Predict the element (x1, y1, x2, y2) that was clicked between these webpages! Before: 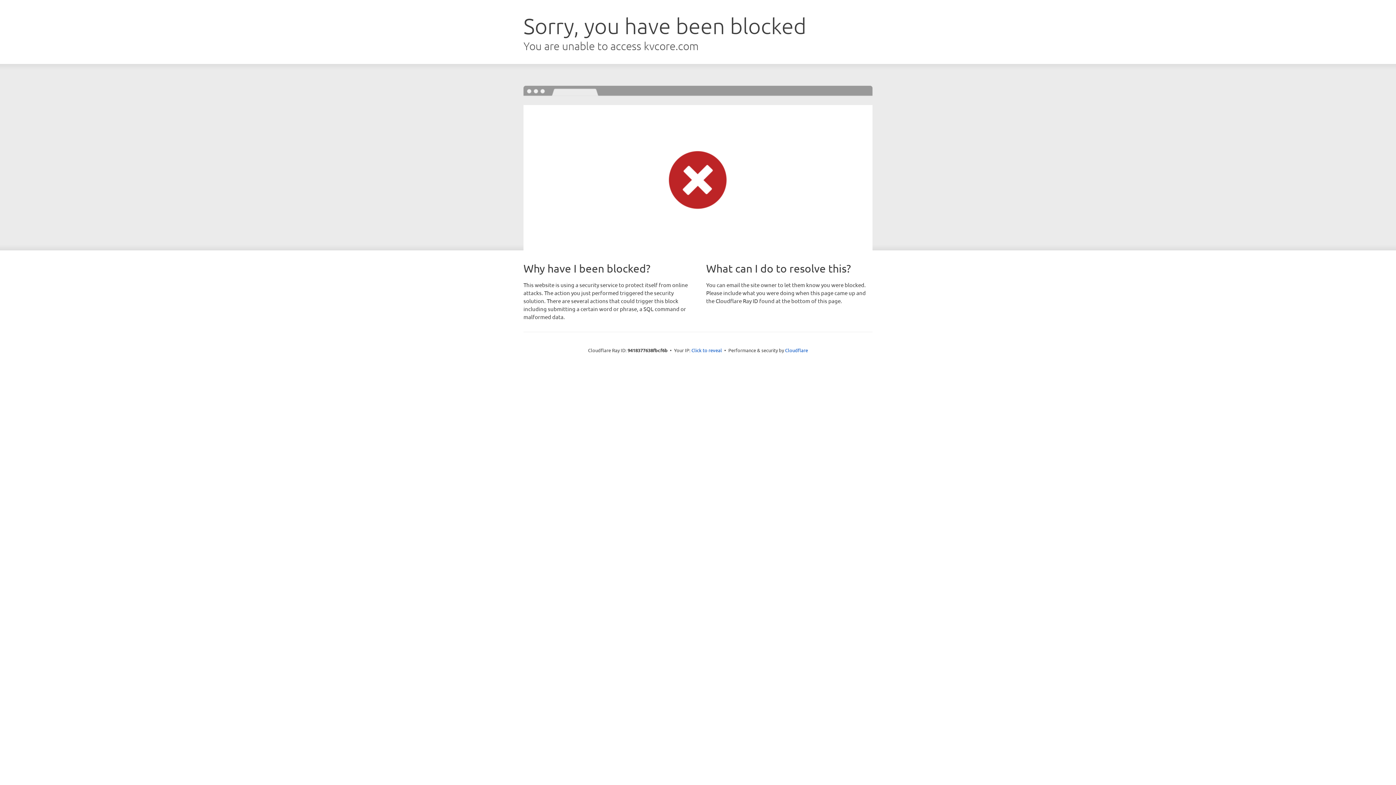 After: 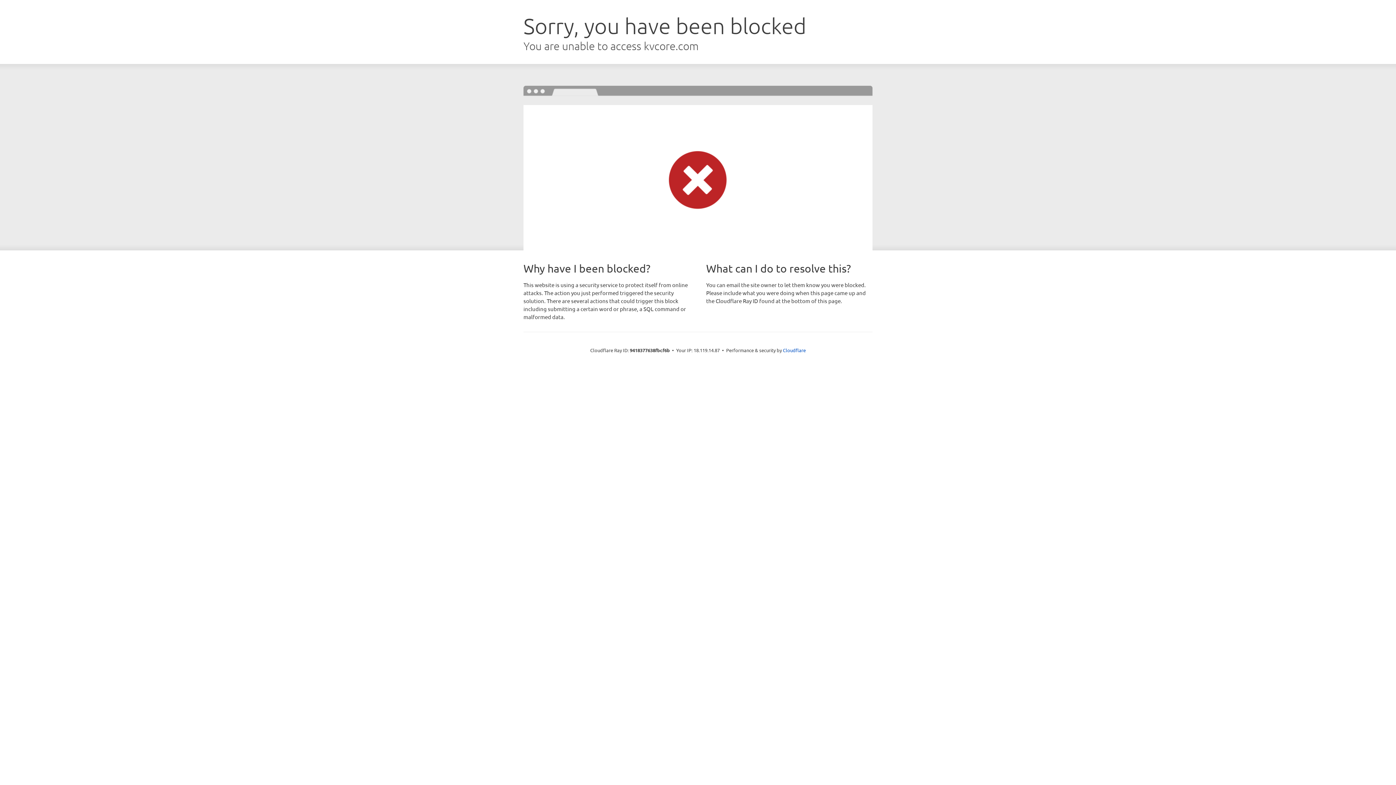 Action: label: Click to reveal bbox: (691, 346, 722, 353)